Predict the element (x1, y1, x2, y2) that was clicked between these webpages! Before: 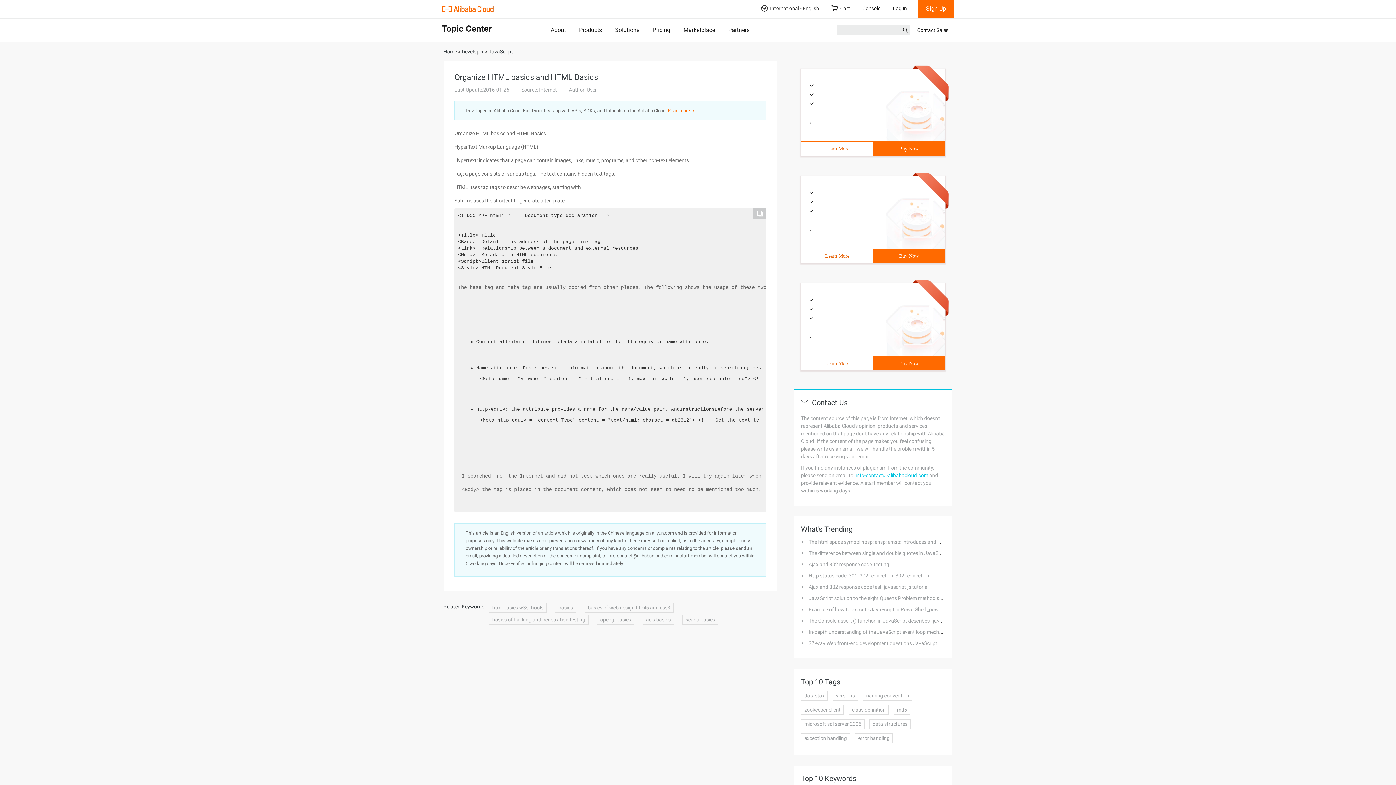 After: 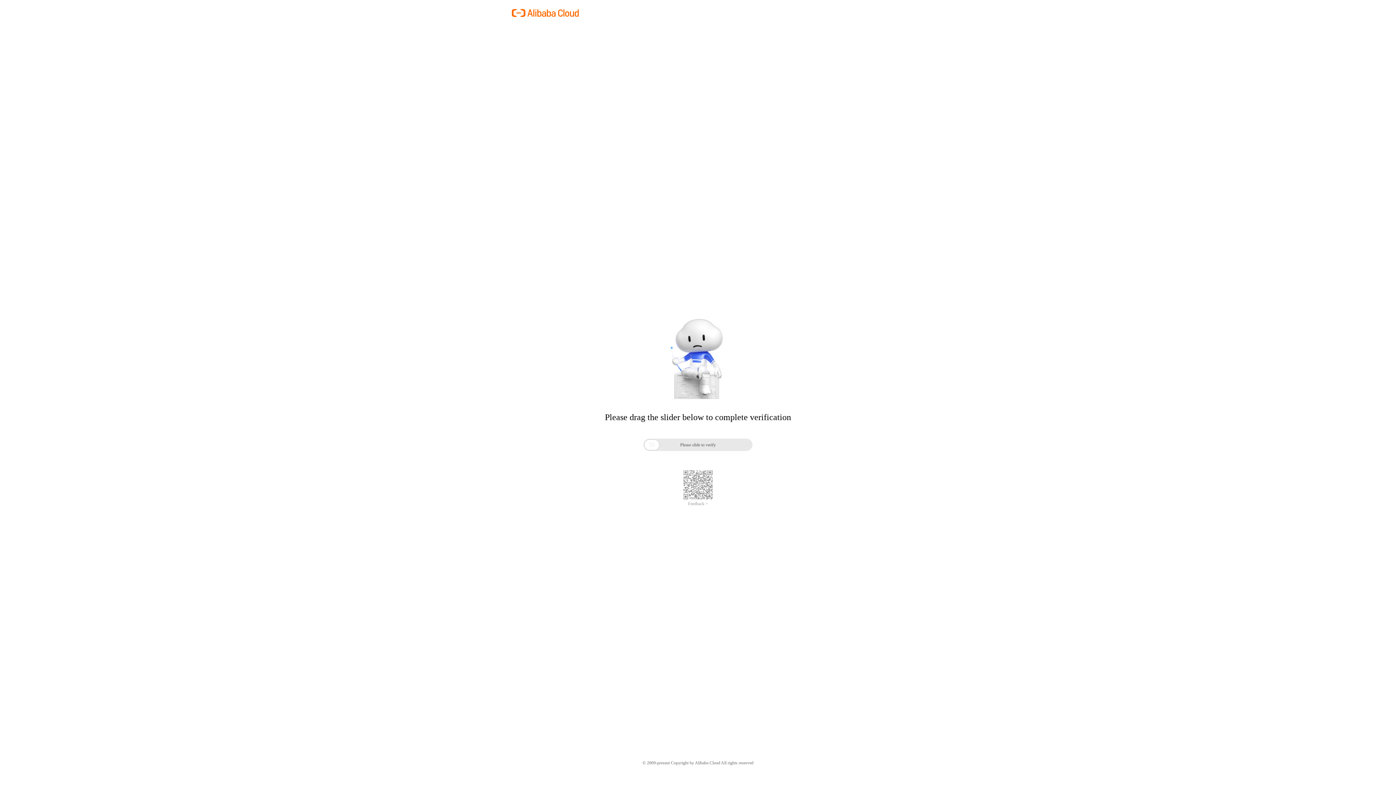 Action: label: basics of hacking and penetration testing bbox: (489, 615, 588, 625)